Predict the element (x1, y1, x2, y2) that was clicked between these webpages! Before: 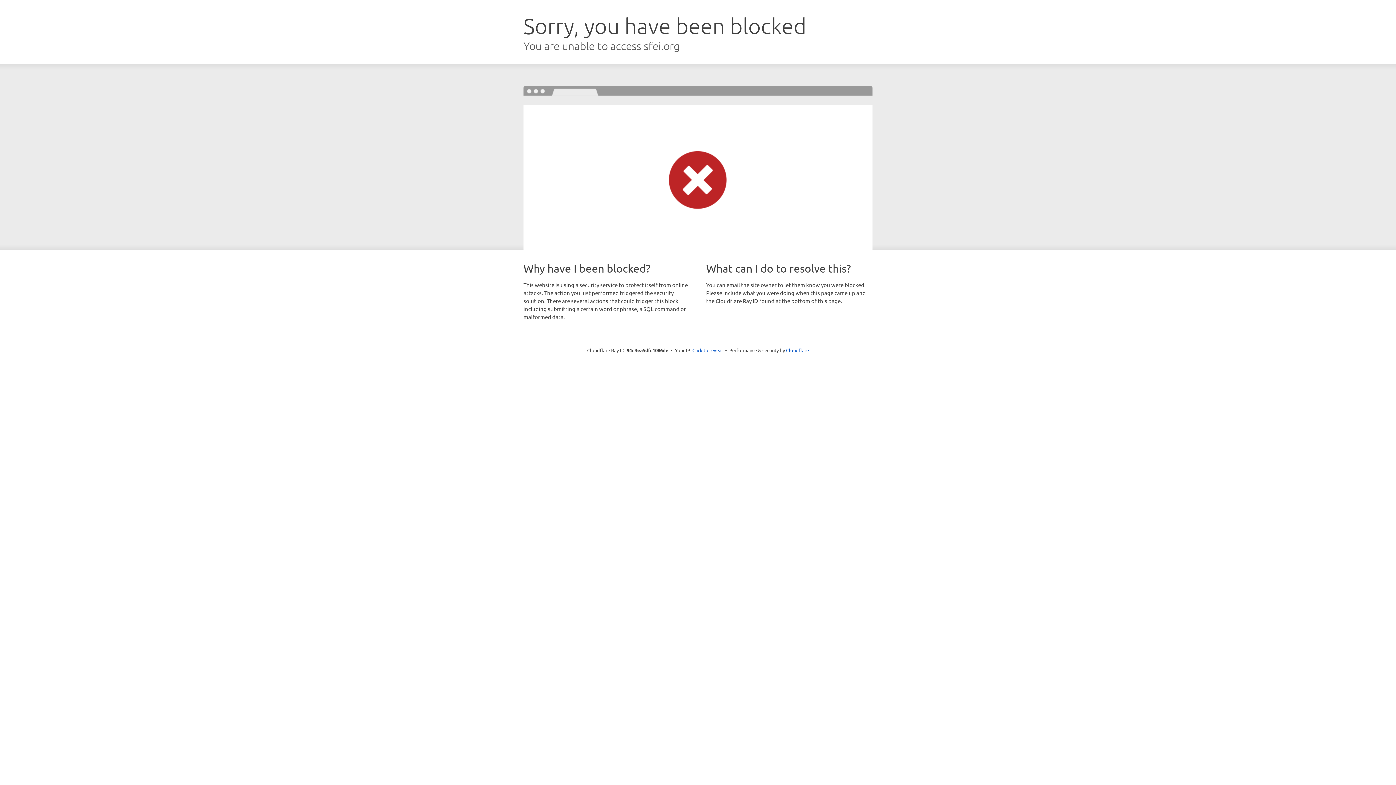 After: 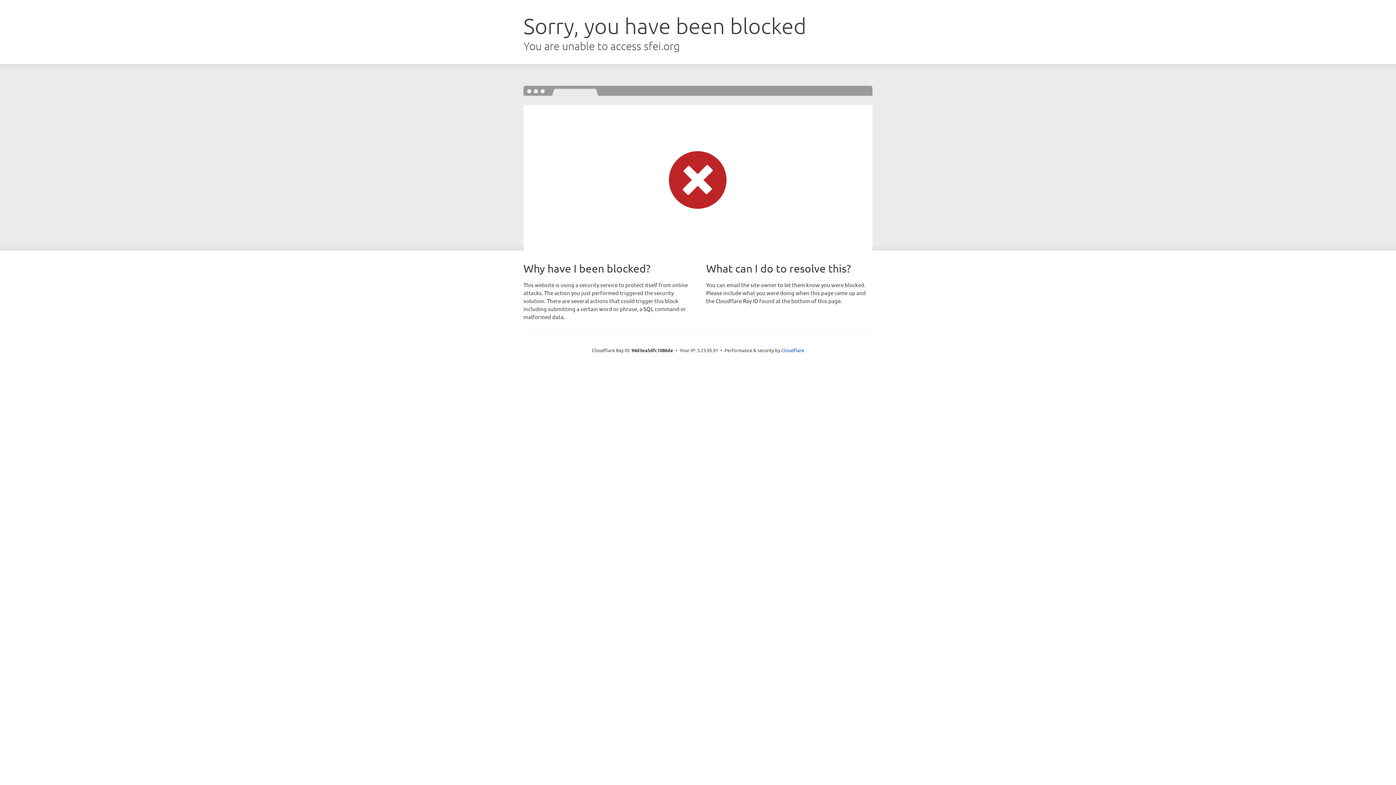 Action: label: Click to reveal bbox: (692, 346, 723, 353)